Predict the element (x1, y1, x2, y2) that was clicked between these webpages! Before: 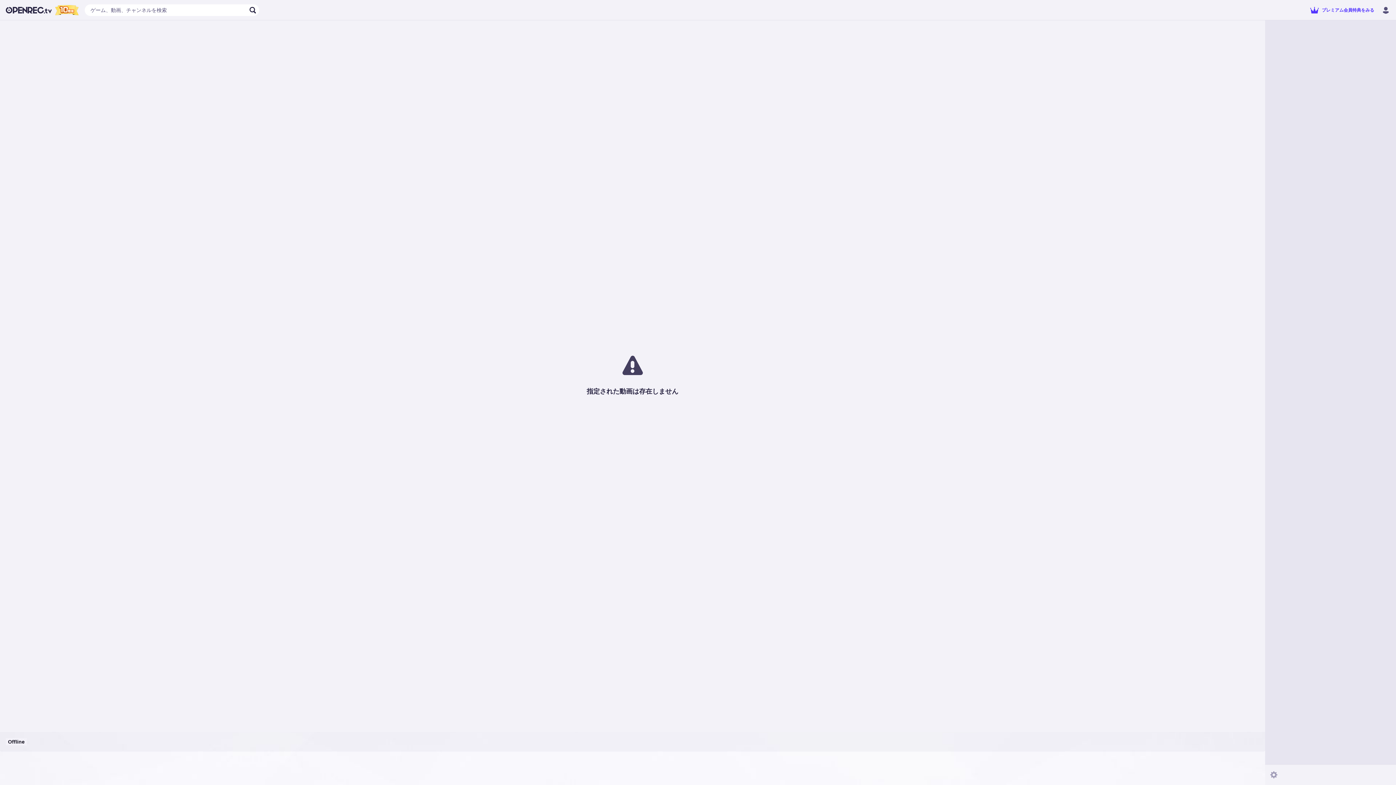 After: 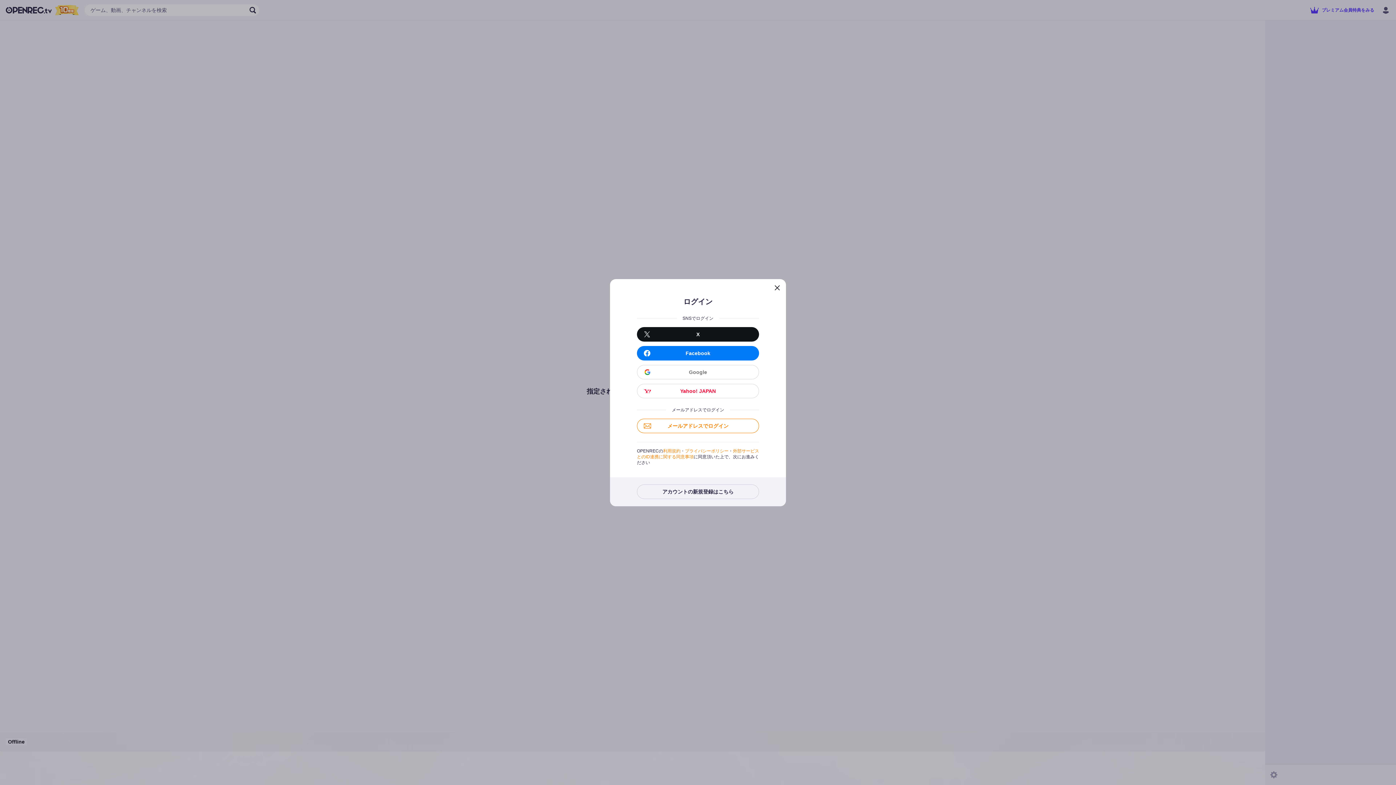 Action: bbox: (1269, 770, 1278, 779)